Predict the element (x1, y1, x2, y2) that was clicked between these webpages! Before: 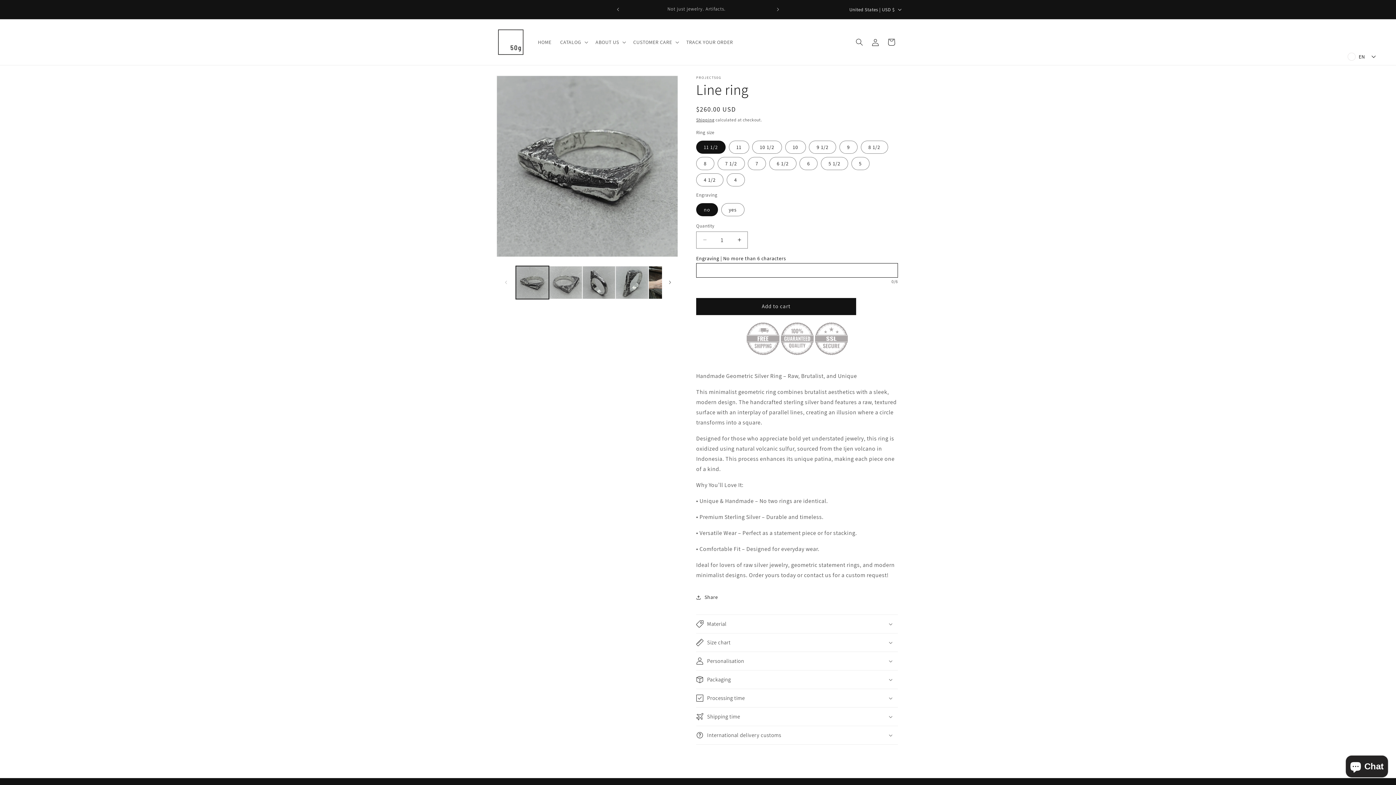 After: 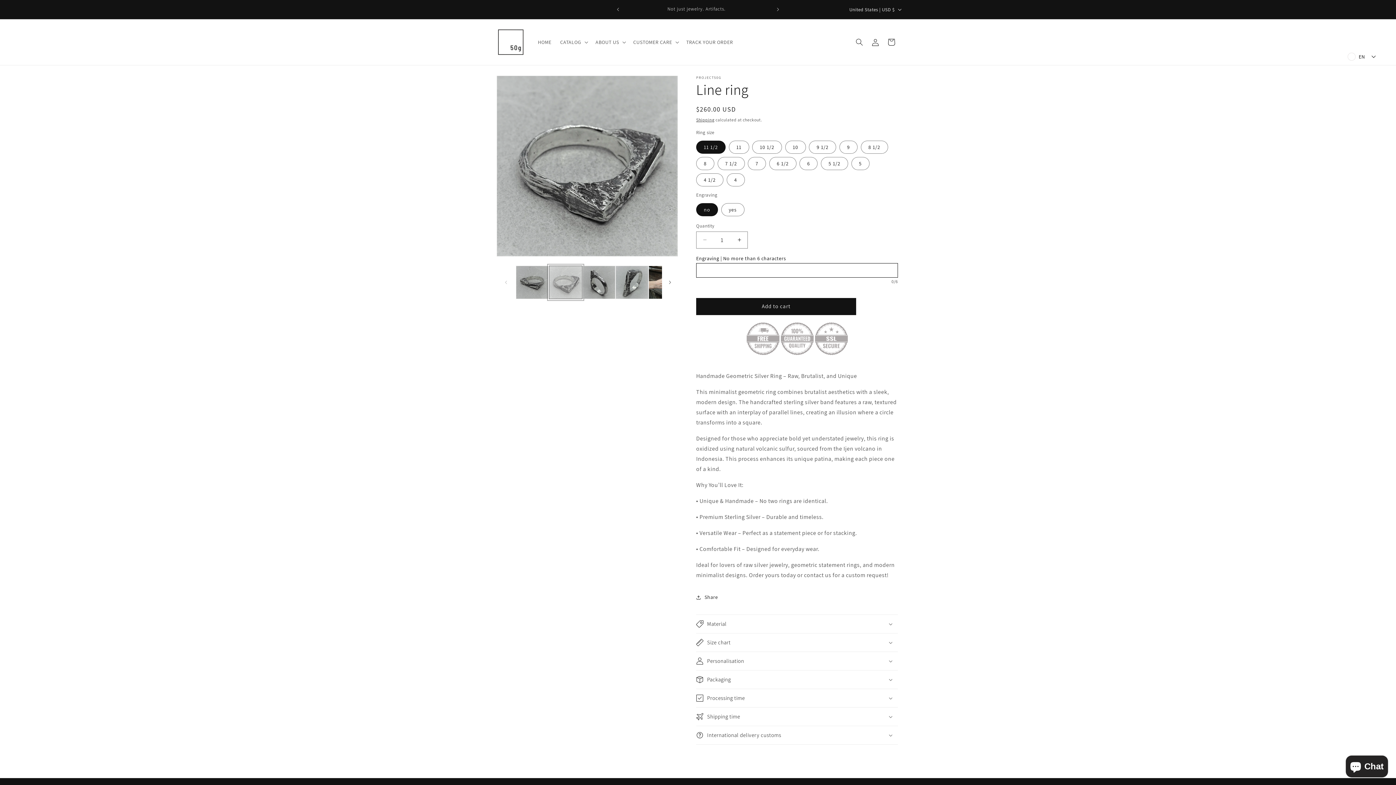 Action: bbox: (549, 266, 582, 299) label: Load image 2 in gallery view